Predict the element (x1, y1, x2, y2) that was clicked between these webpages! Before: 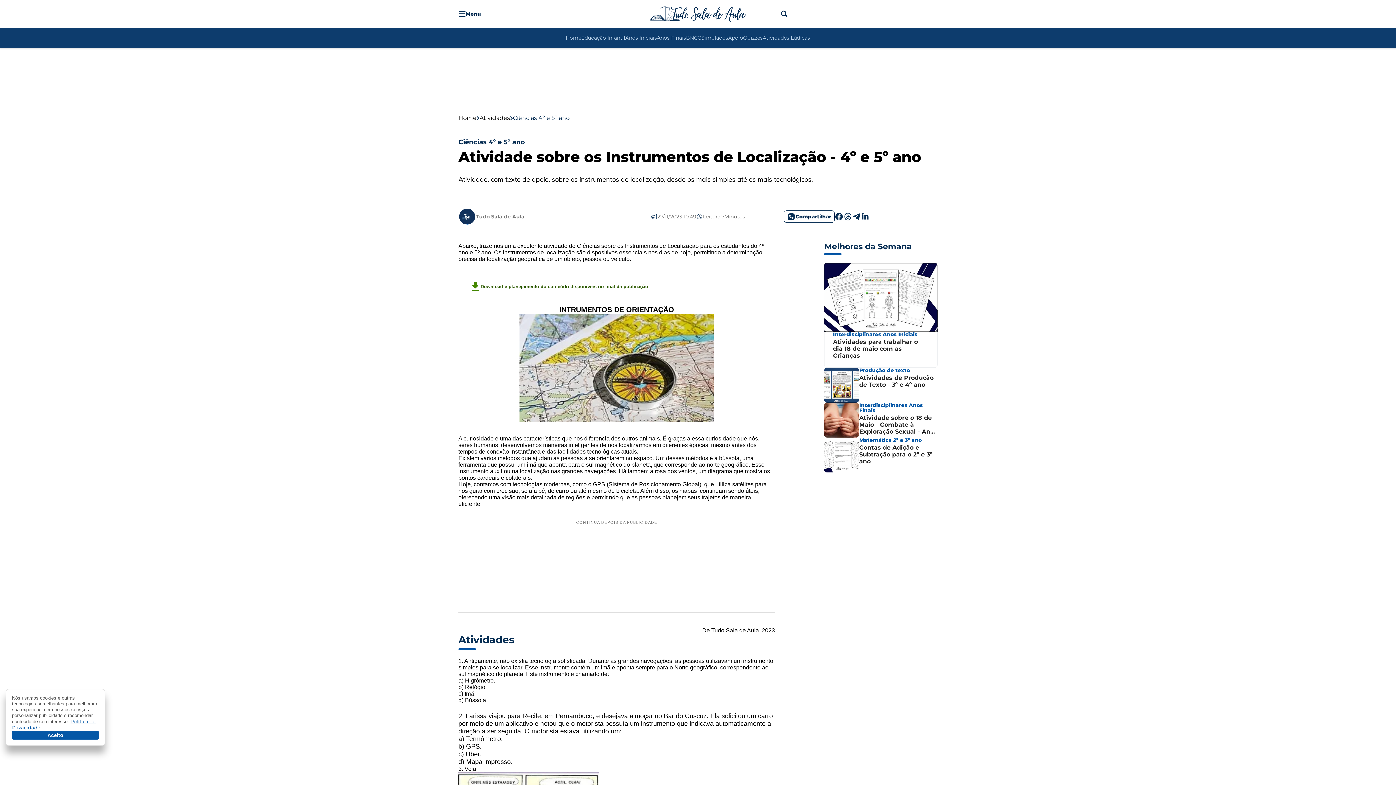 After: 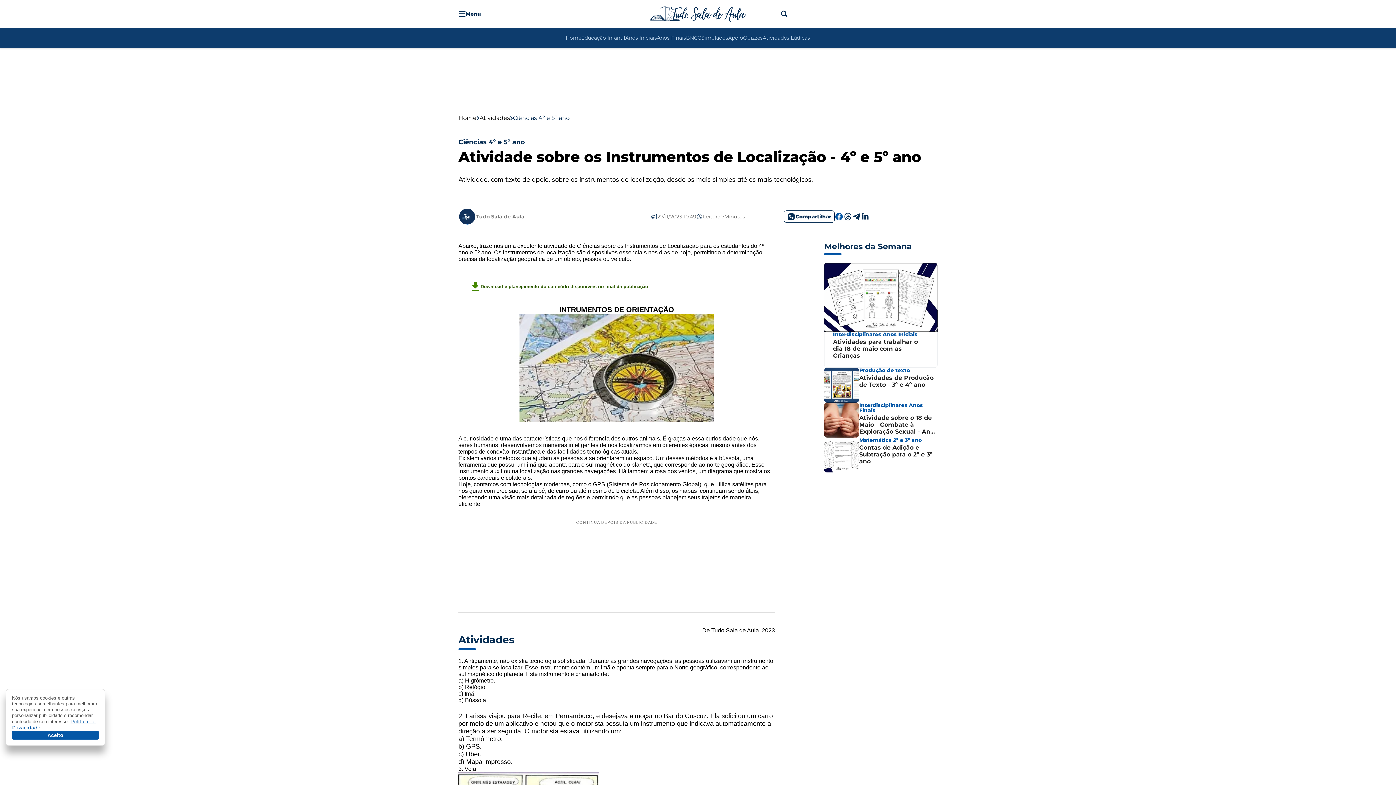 Action: bbox: (834, 212, 843, 221)